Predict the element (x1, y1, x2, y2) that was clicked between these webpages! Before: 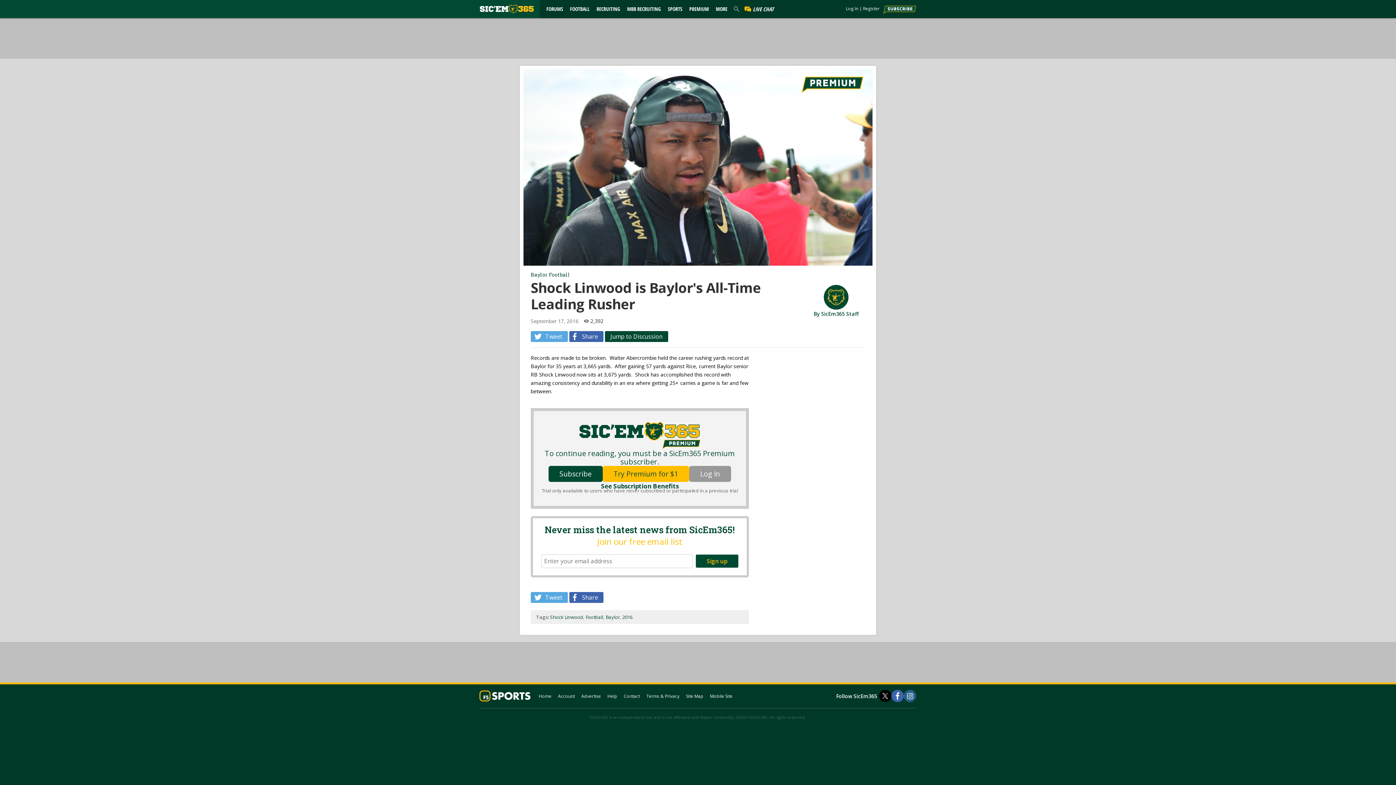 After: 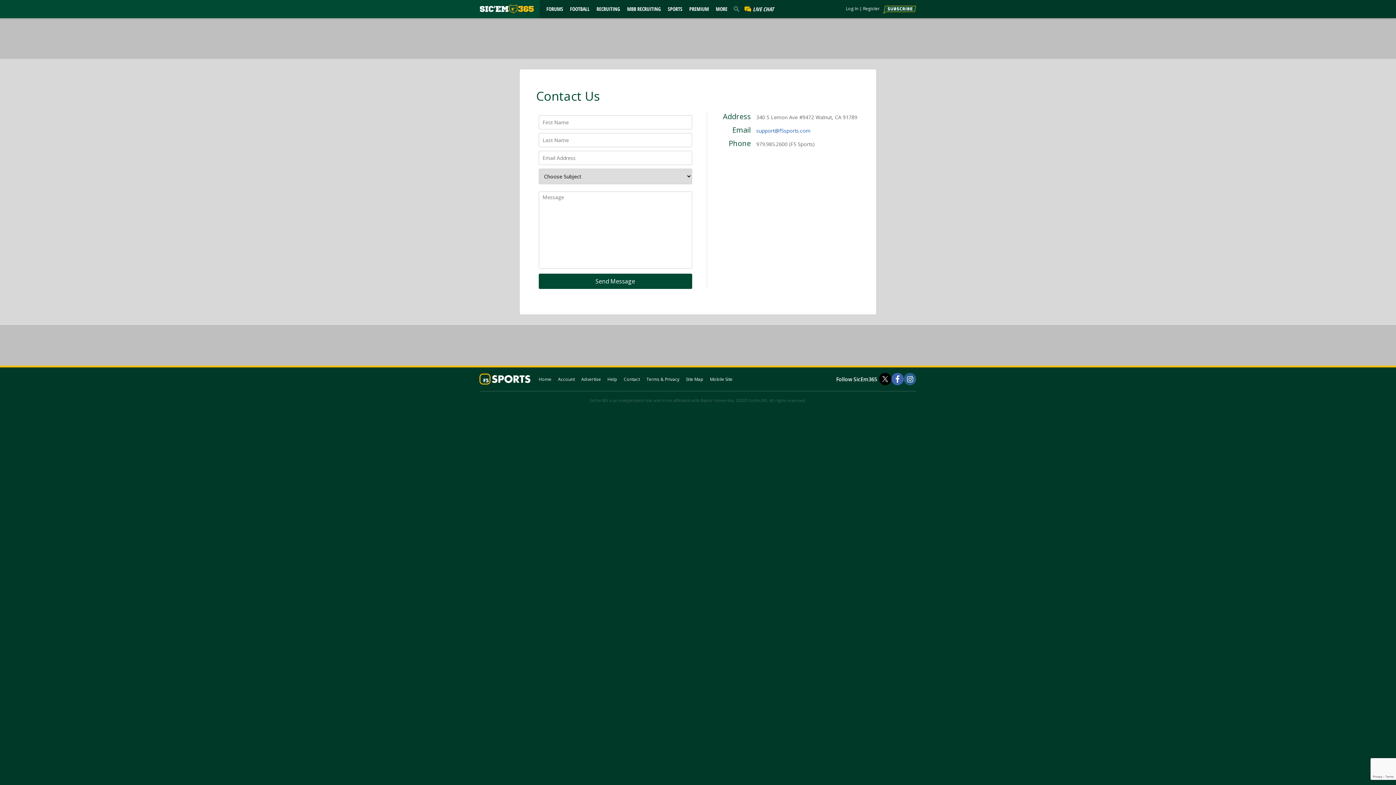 Action: bbox: (624, 693, 640, 699) label: Contact